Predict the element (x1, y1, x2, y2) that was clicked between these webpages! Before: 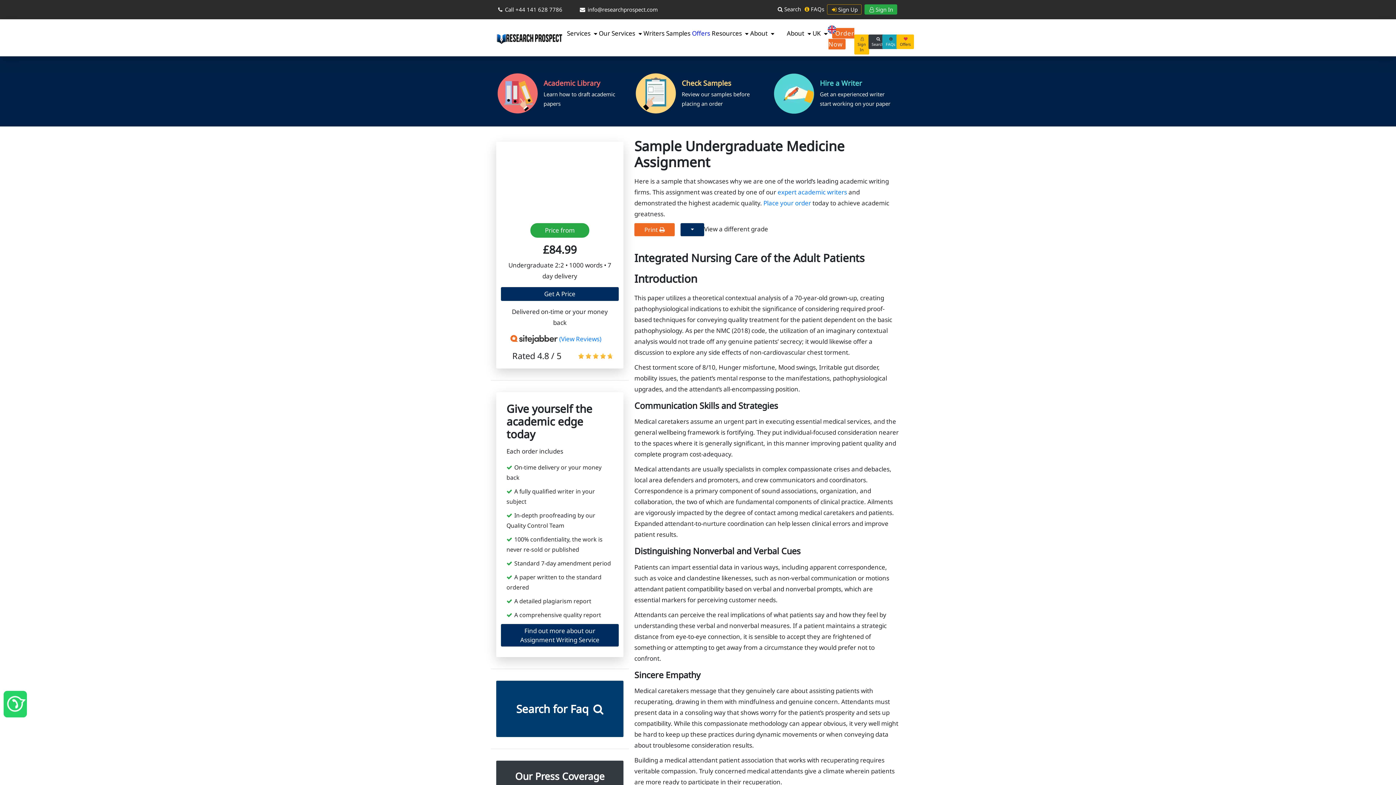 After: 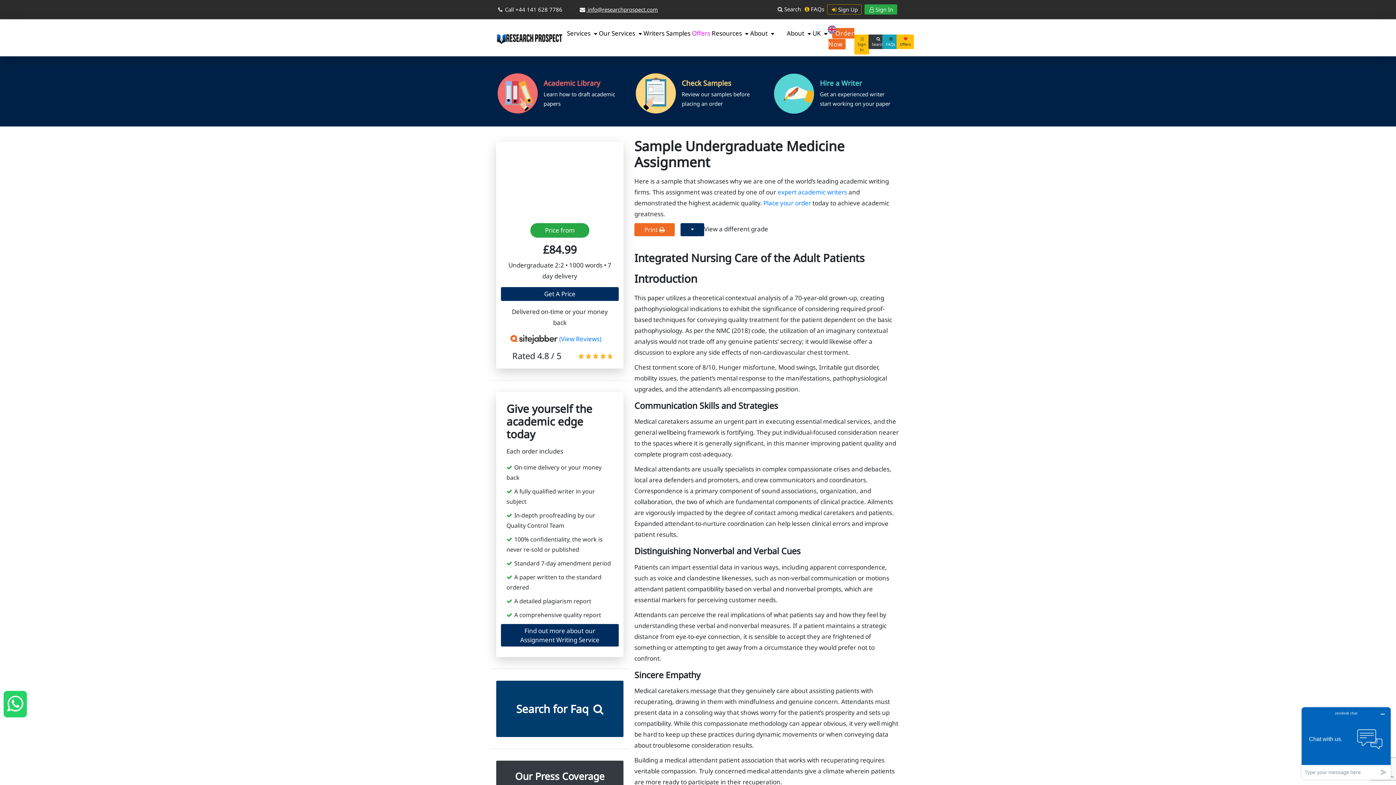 Action: label:  info@researchprospect.com bbox: (579, 5, 657, 13)